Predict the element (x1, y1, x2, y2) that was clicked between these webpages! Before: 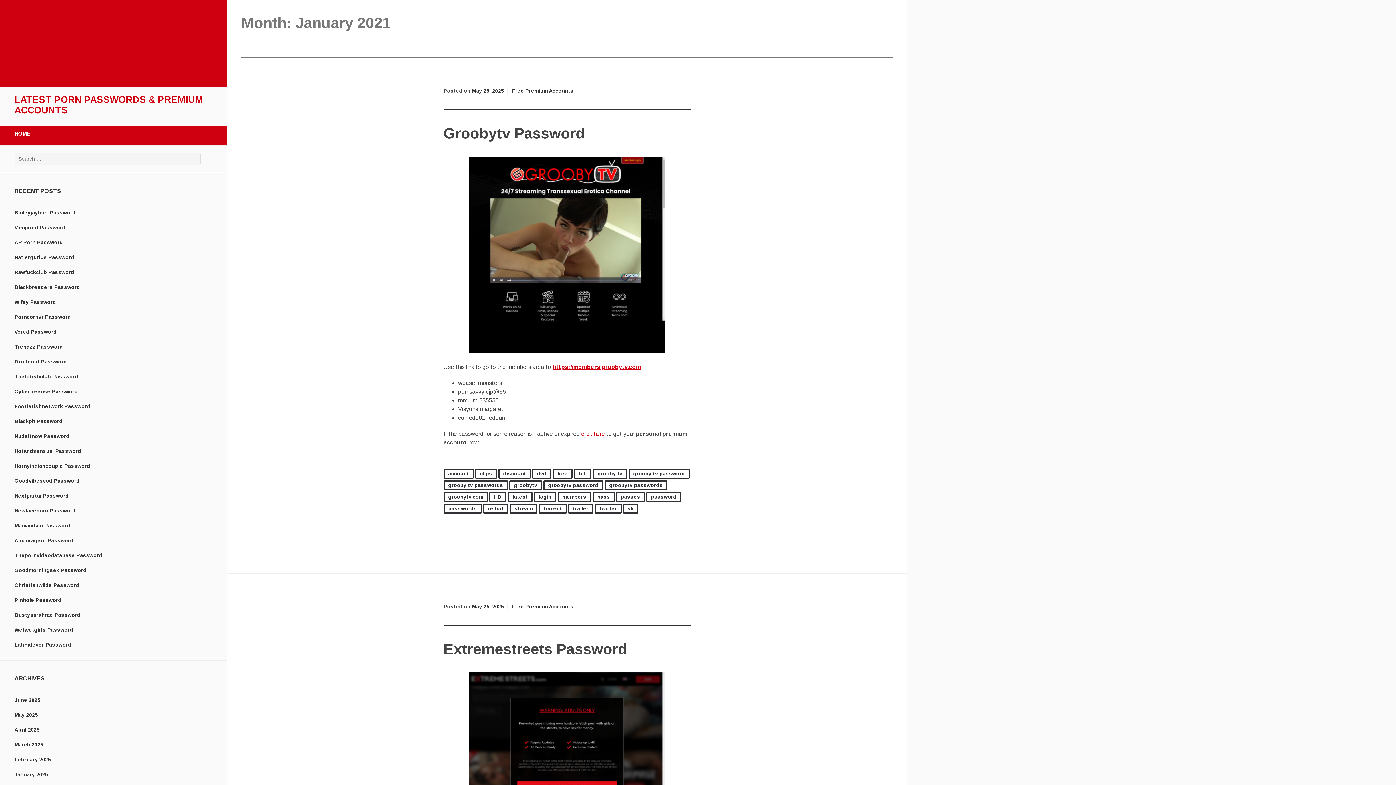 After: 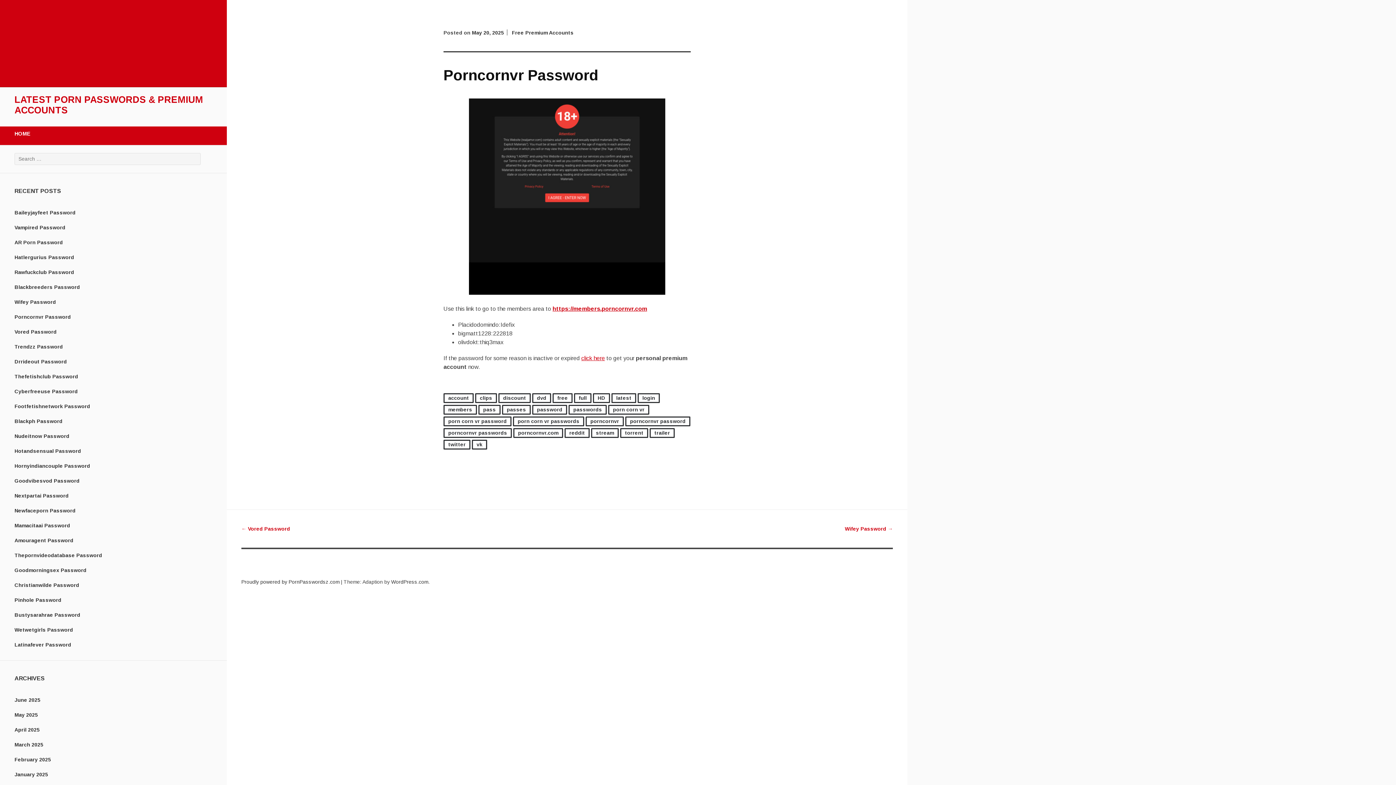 Action: bbox: (14, 314, 70, 320) label: Porncornvr Password